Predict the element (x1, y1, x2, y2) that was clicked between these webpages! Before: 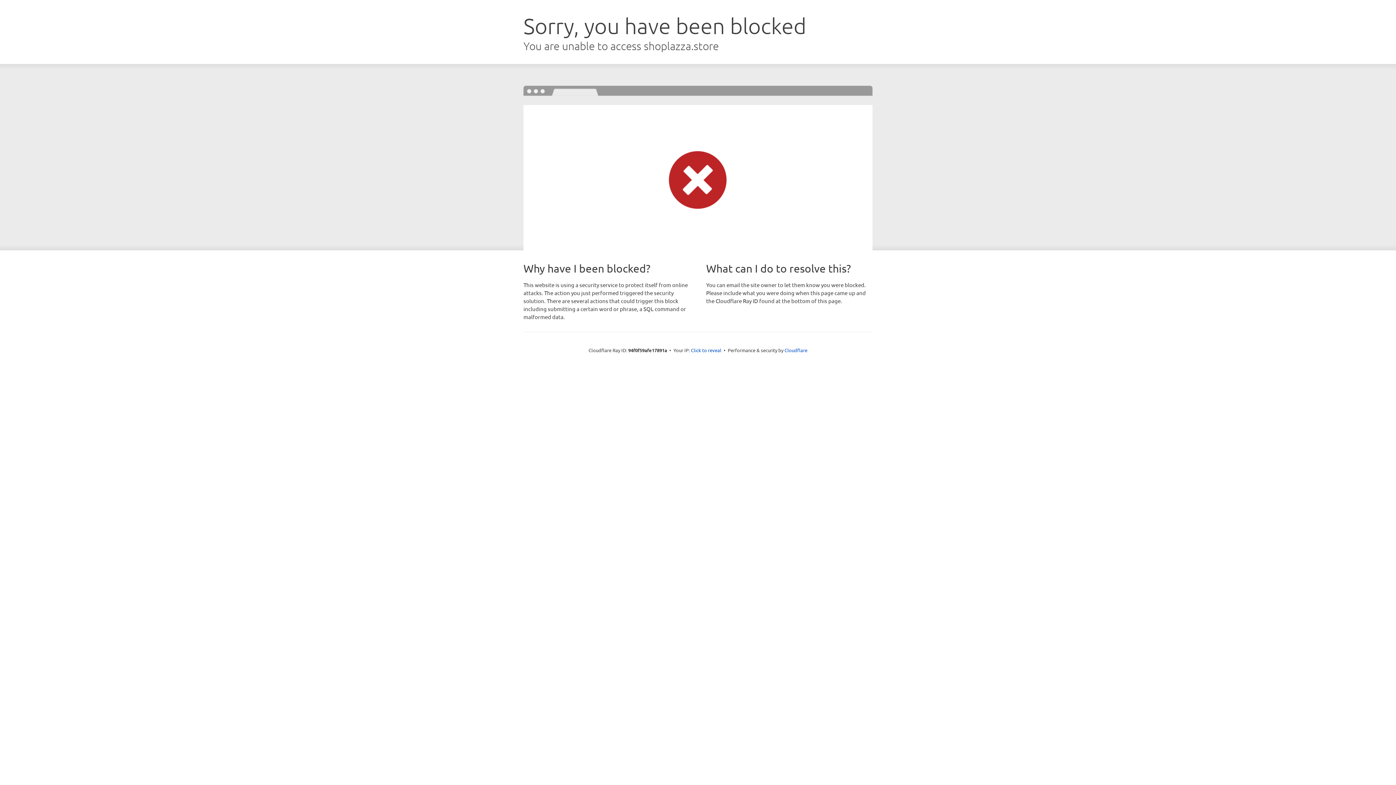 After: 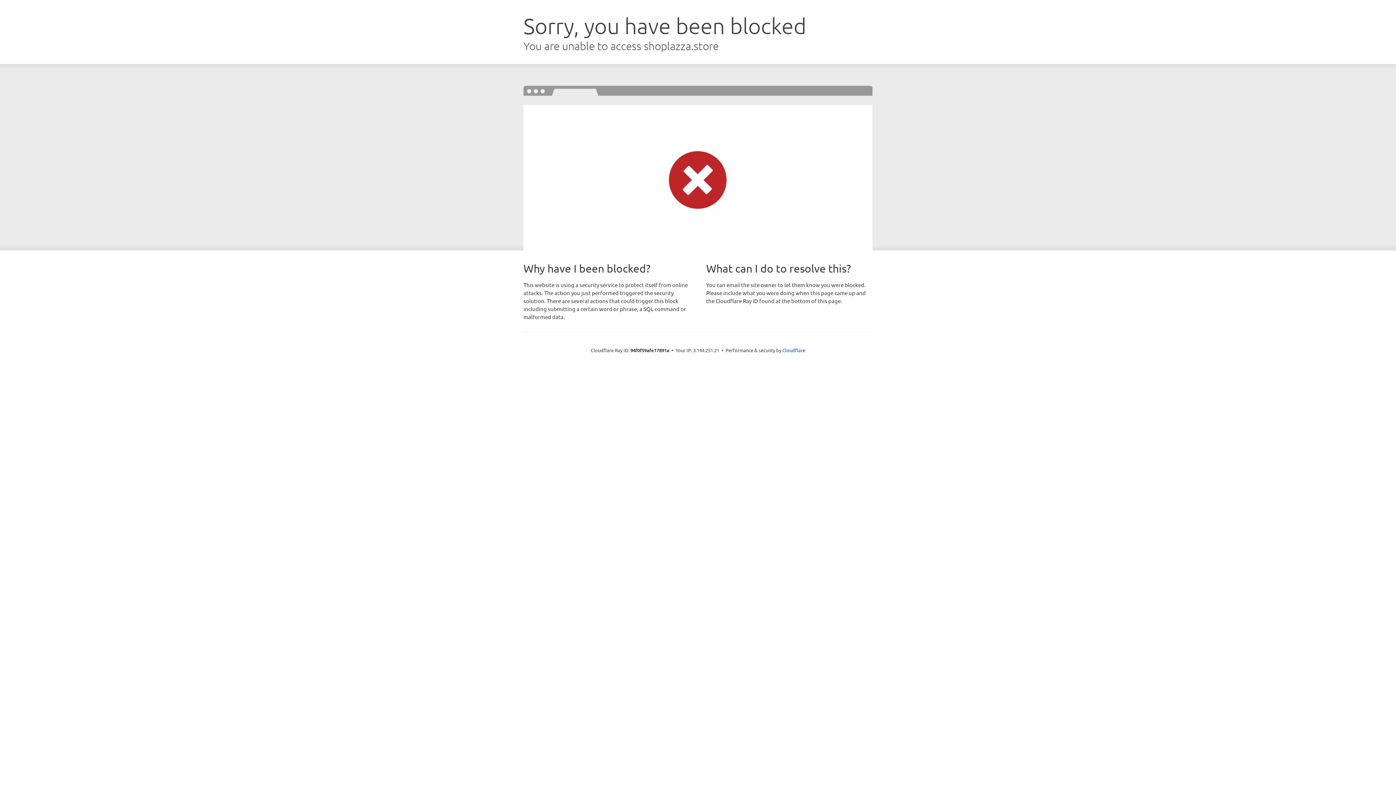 Action: label: Click to reveal bbox: (691, 346, 721, 353)